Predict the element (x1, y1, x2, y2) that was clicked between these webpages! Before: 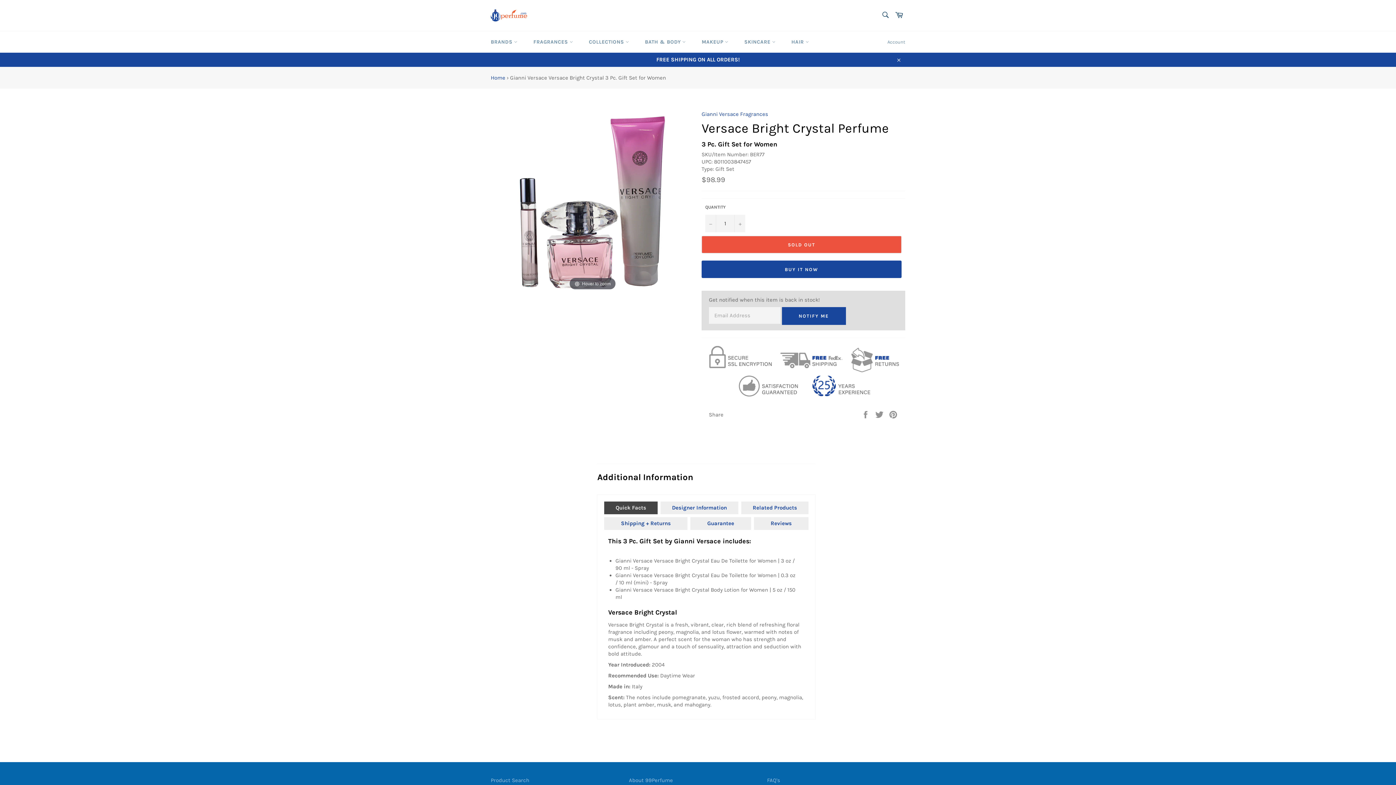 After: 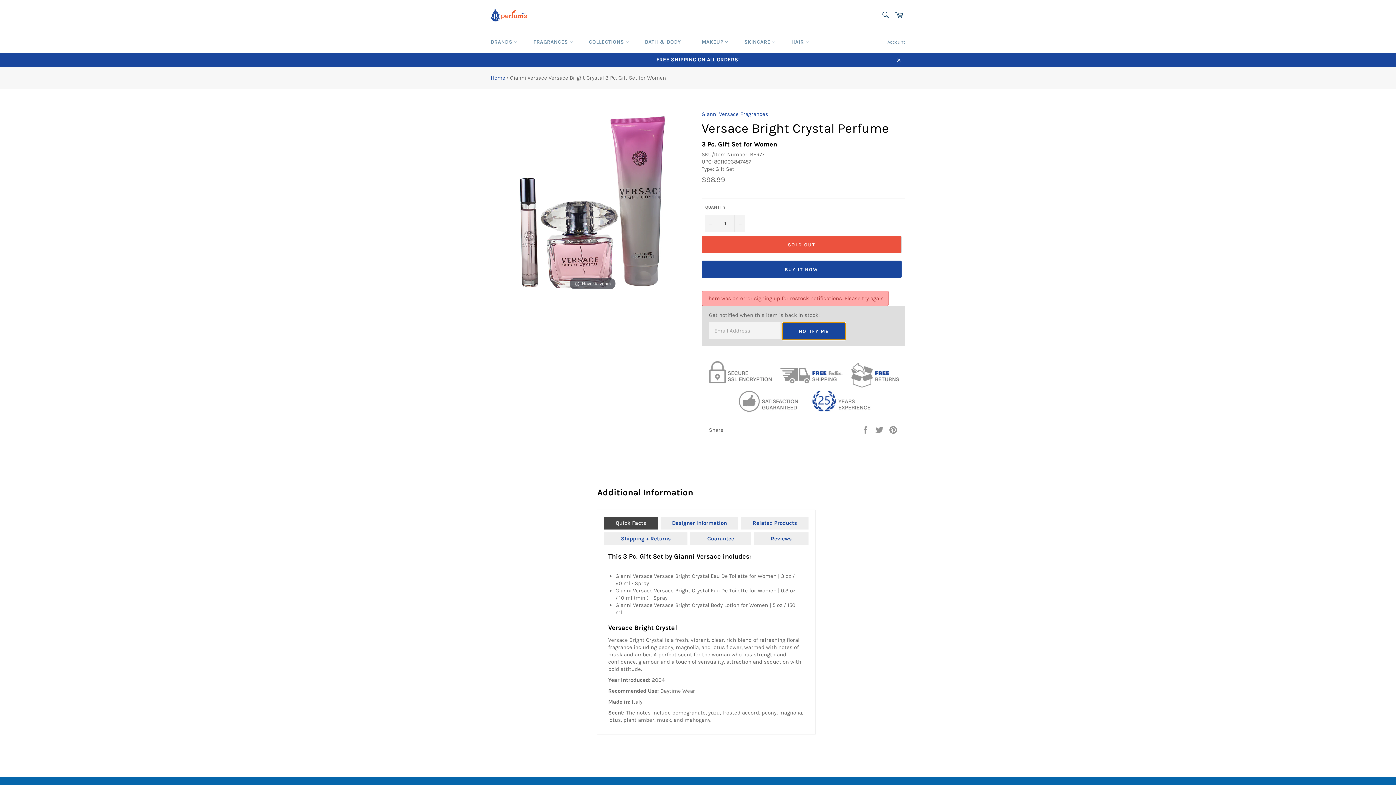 Action: label: NOTIFY ME bbox: (782, 307, 846, 325)